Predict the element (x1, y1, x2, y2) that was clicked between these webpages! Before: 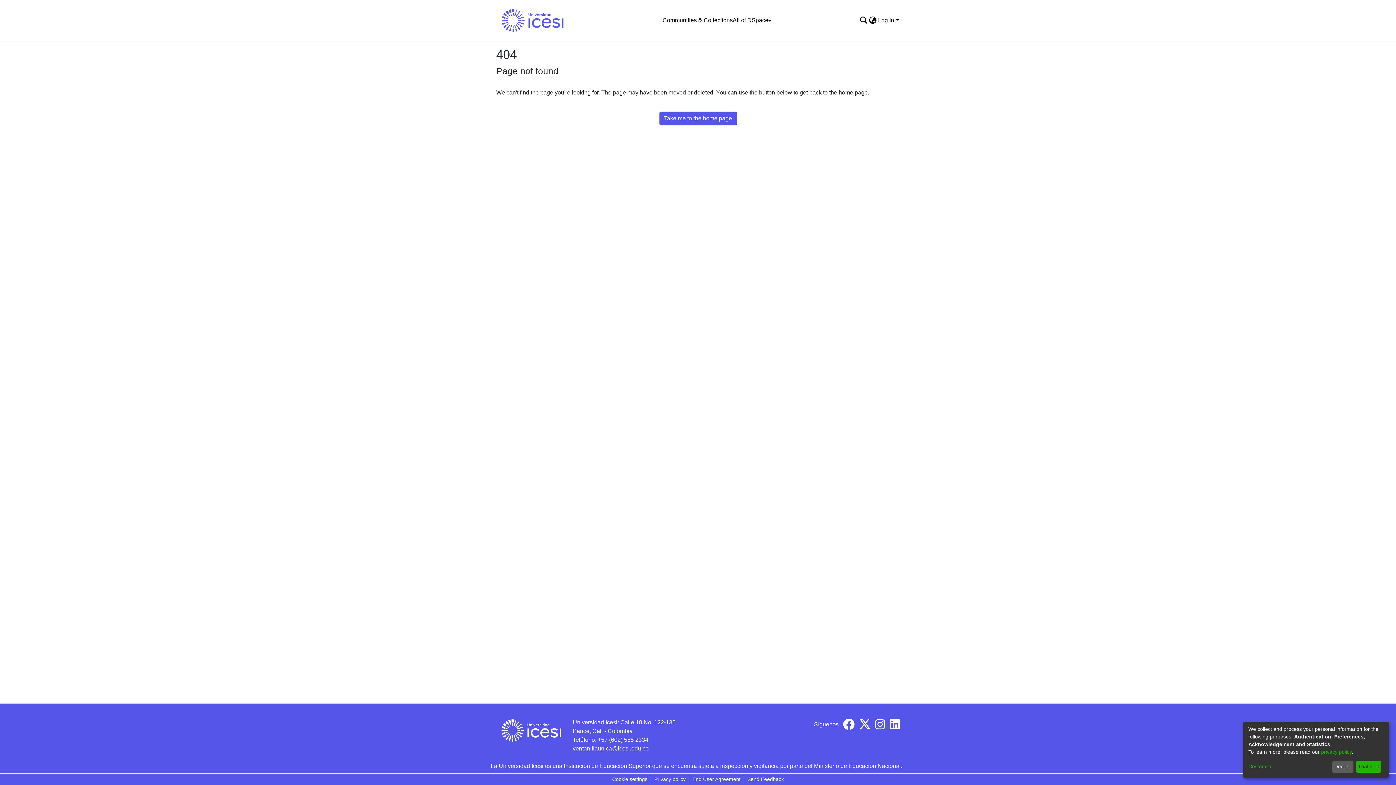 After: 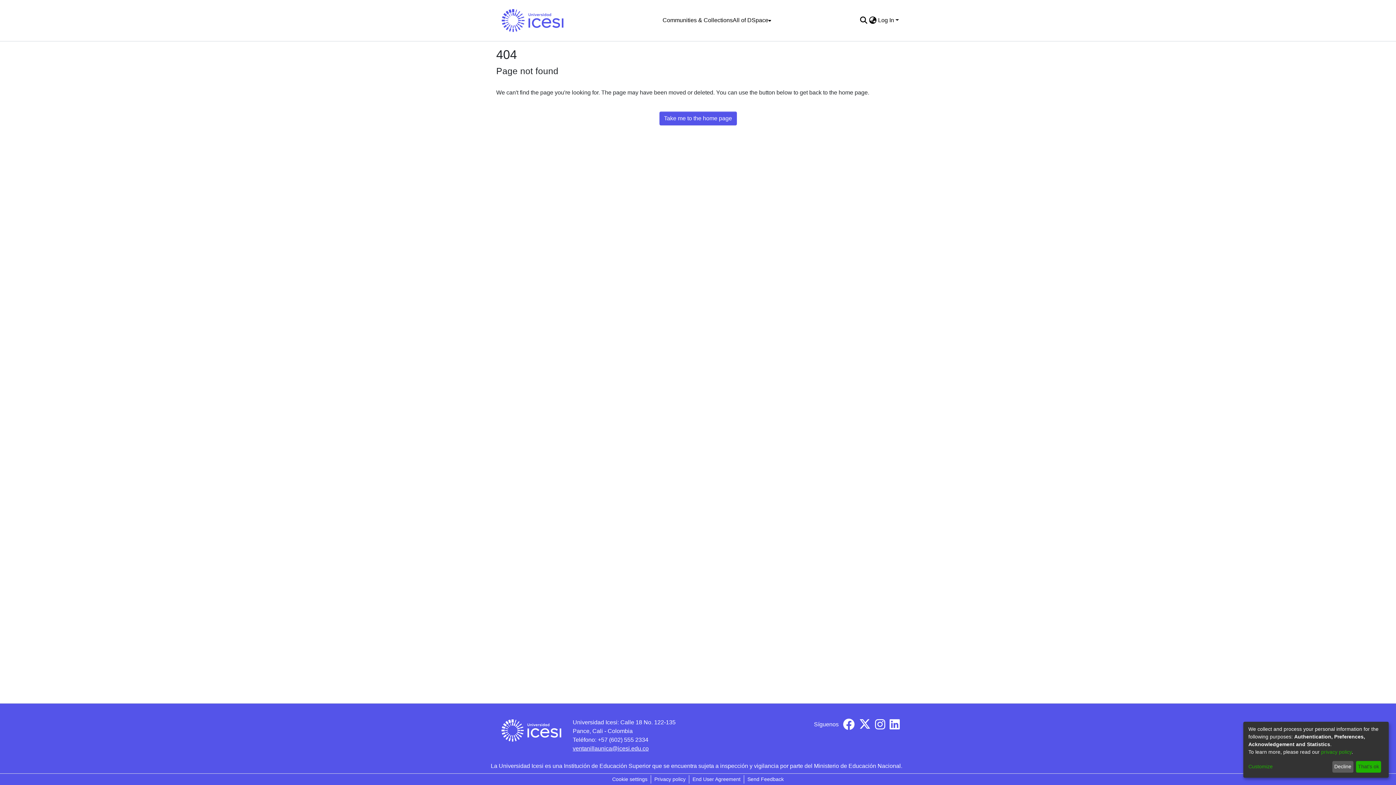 Action: bbox: (572, 745, 648, 752) label: ventanillaunica@icesi.edu.co